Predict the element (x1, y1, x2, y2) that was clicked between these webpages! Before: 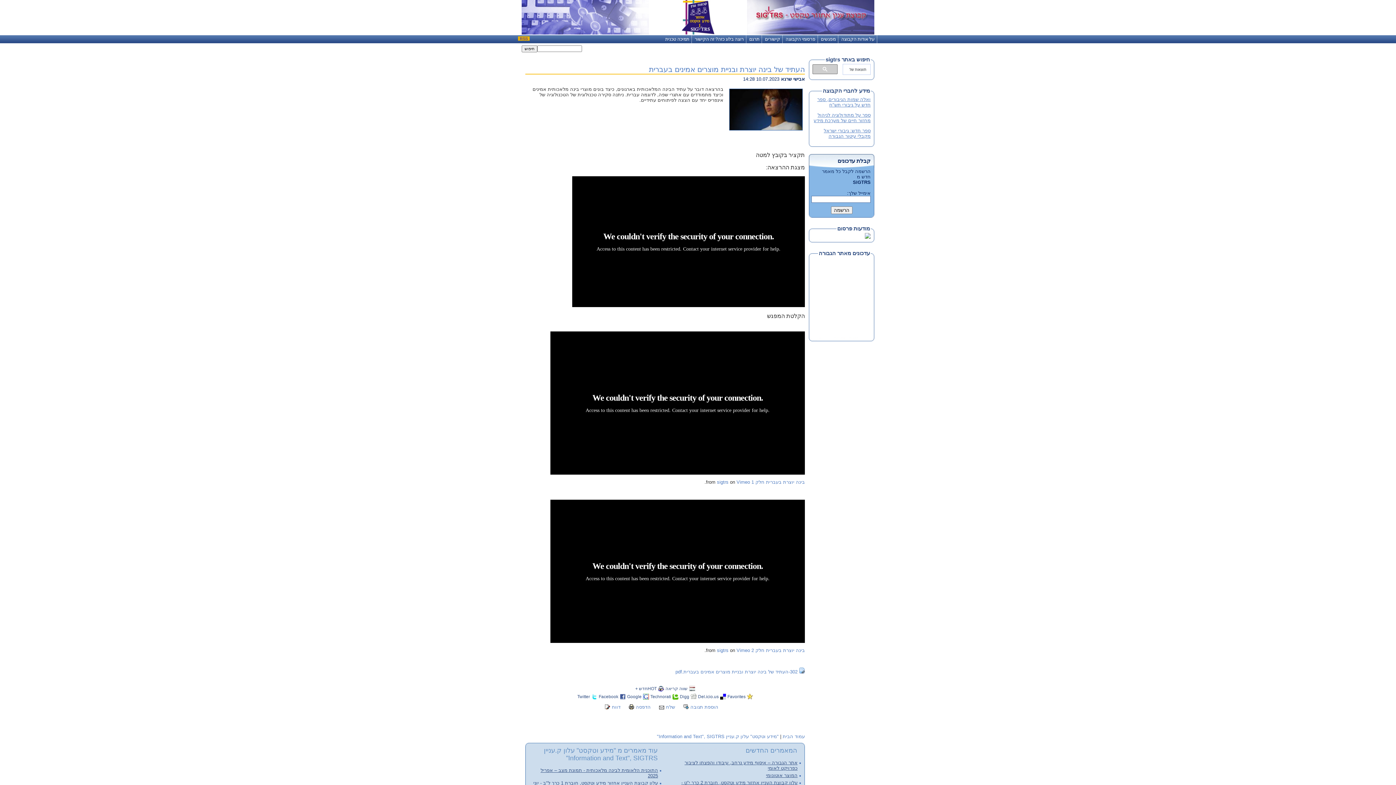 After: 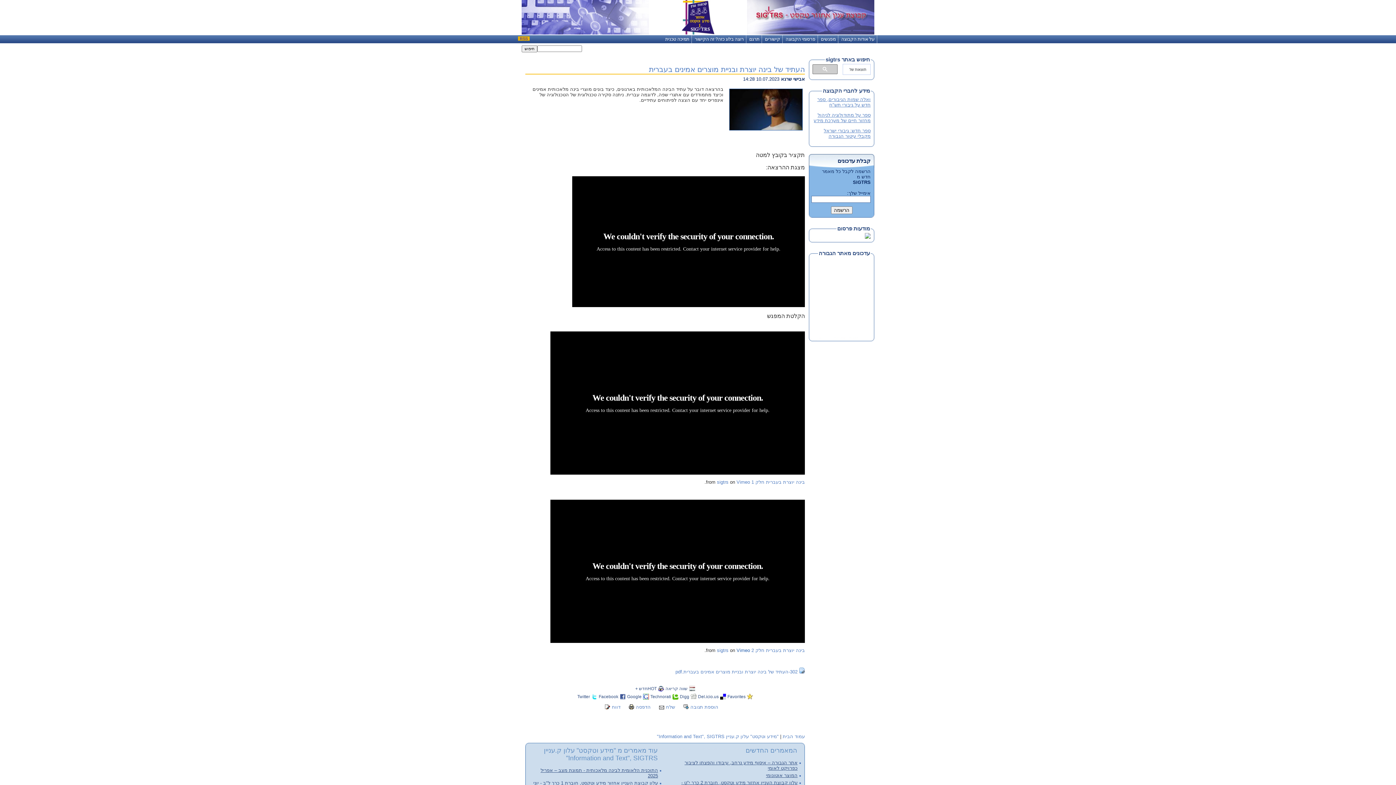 Action: bbox: (736, 647, 750, 653) label: Vimeo